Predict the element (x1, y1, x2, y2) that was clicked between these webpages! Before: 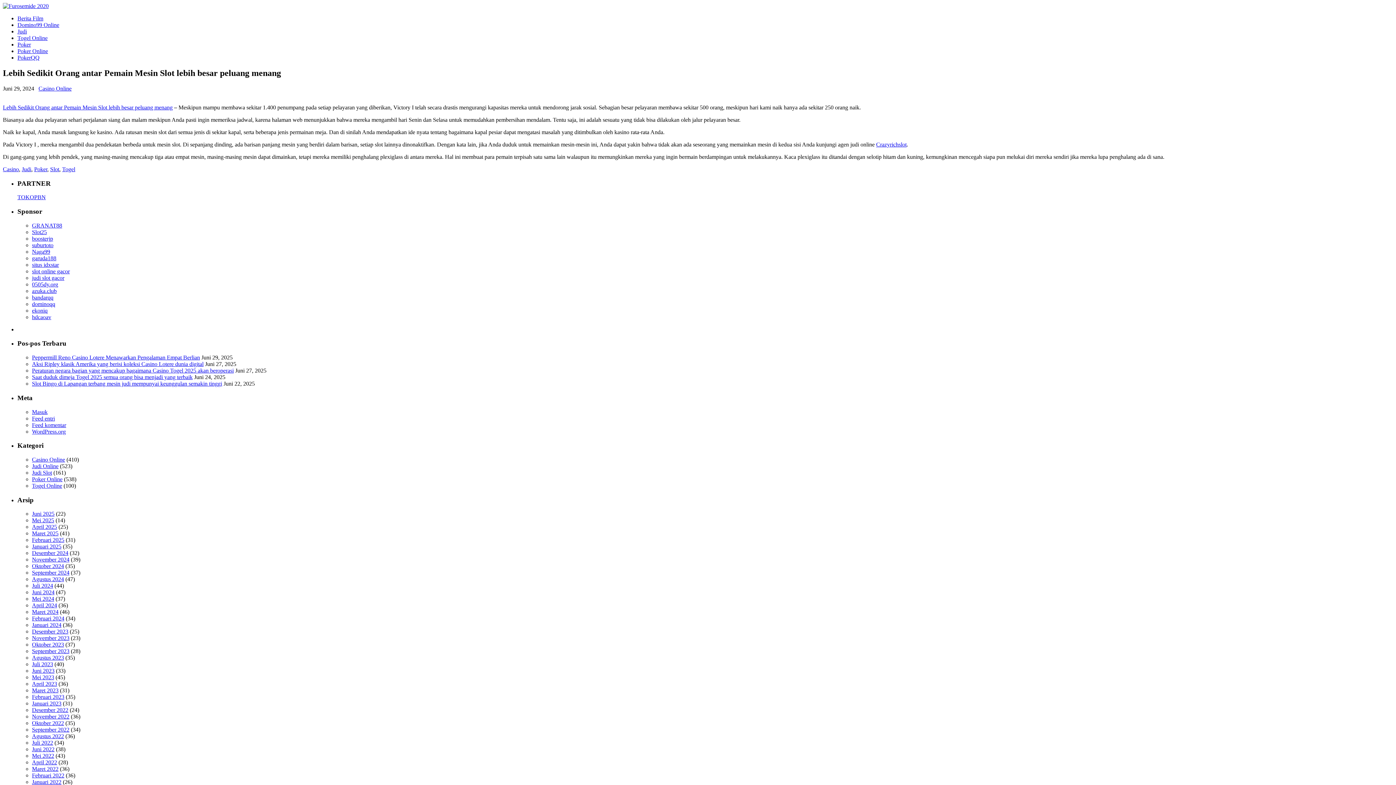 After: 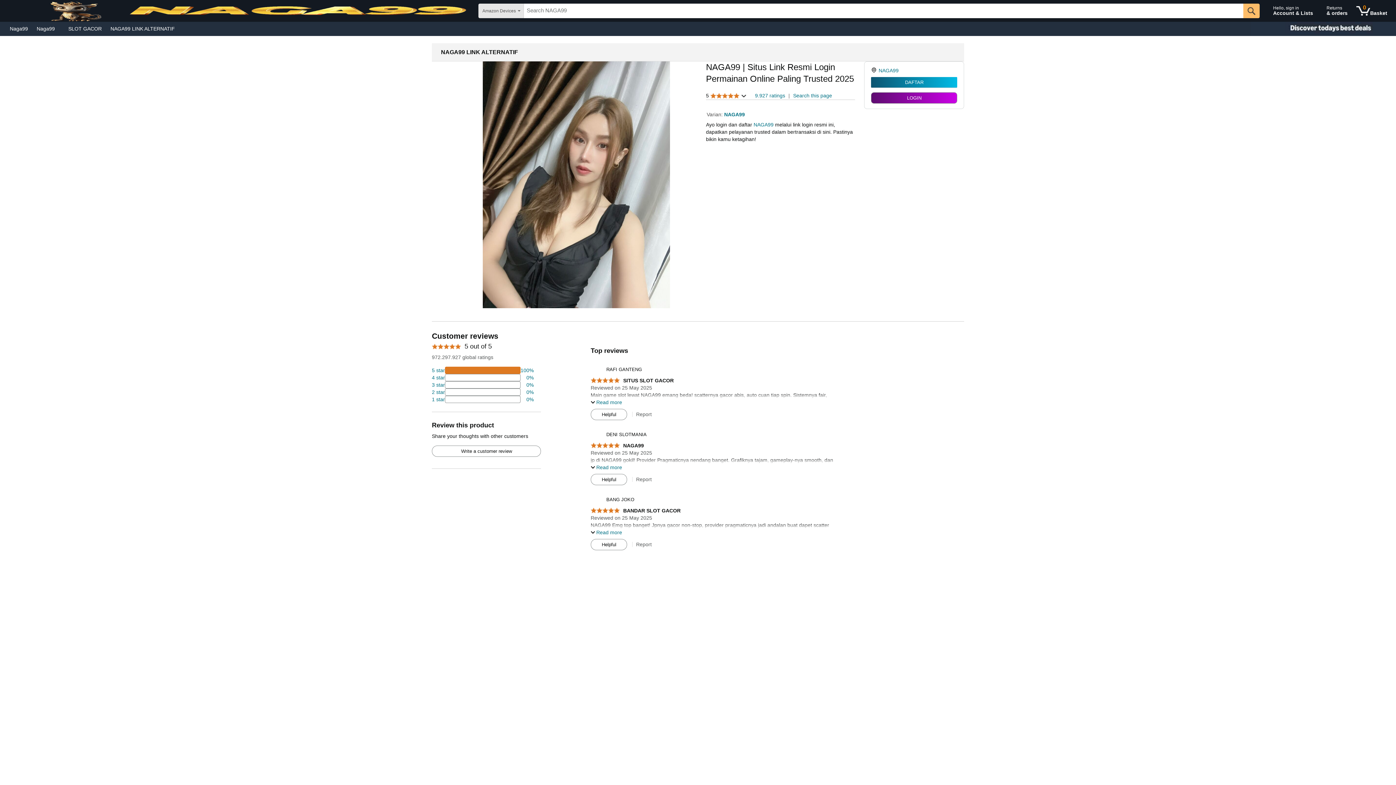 Action: label: Naga99 bbox: (32, 248, 50, 254)